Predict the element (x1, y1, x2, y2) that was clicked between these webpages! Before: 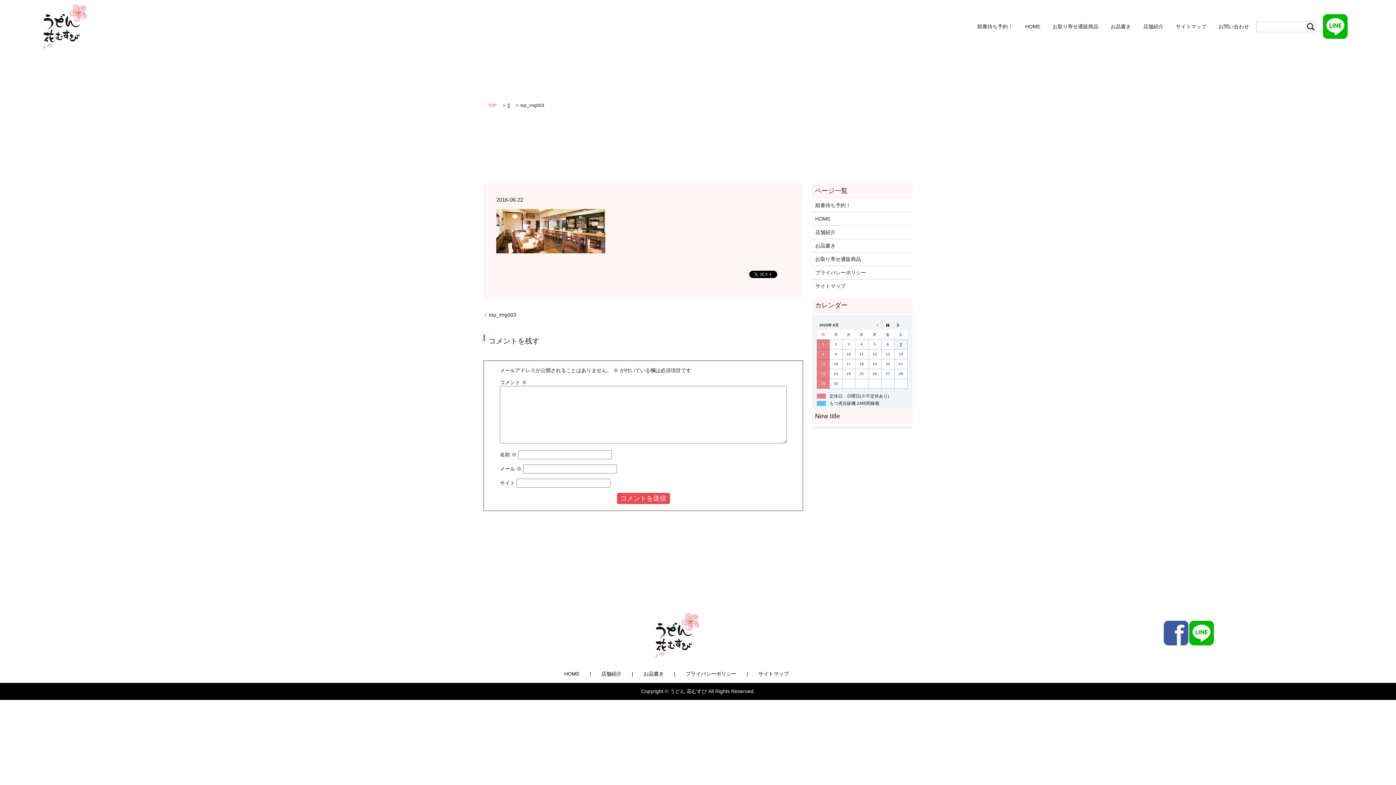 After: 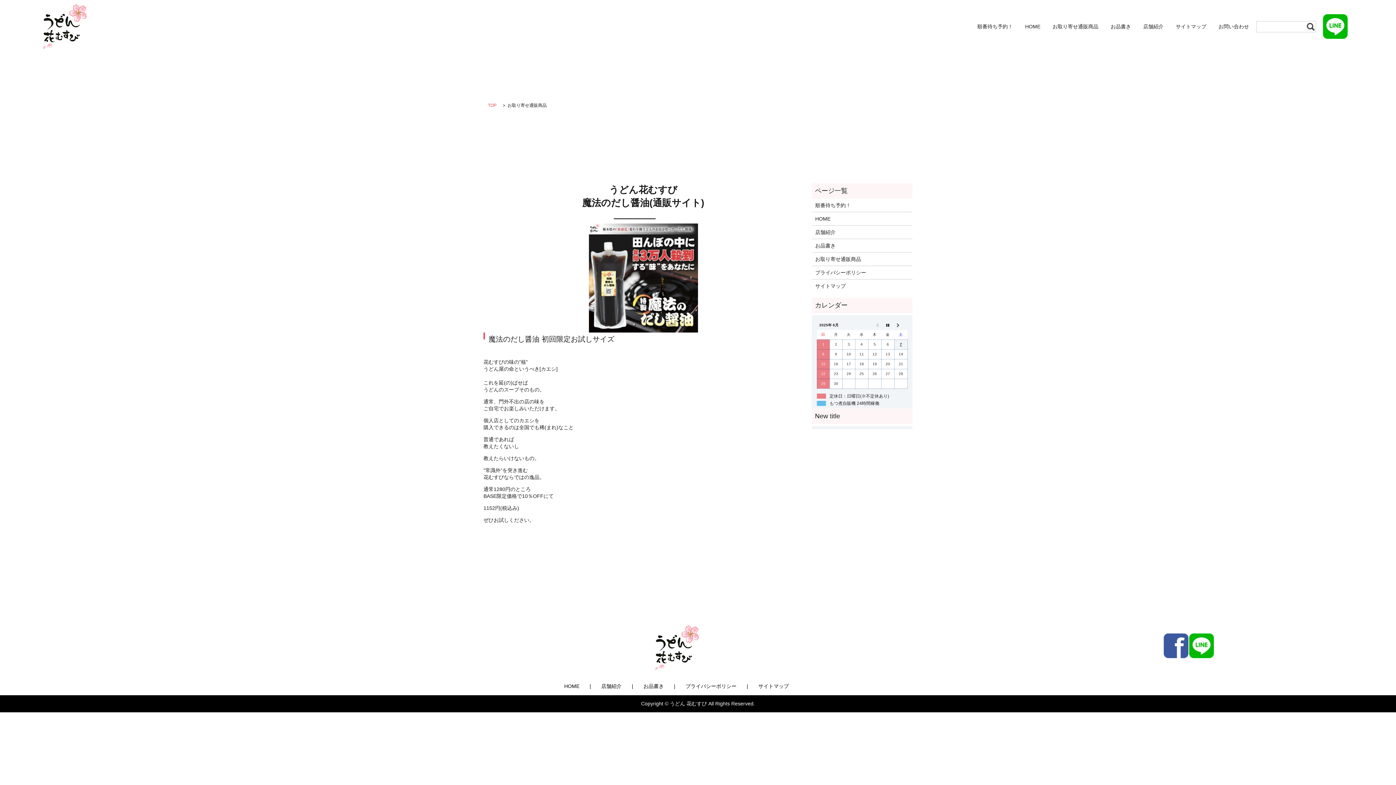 Action: label: お取り寄せ通販商品 bbox: (1052, 22, 1098, 30)